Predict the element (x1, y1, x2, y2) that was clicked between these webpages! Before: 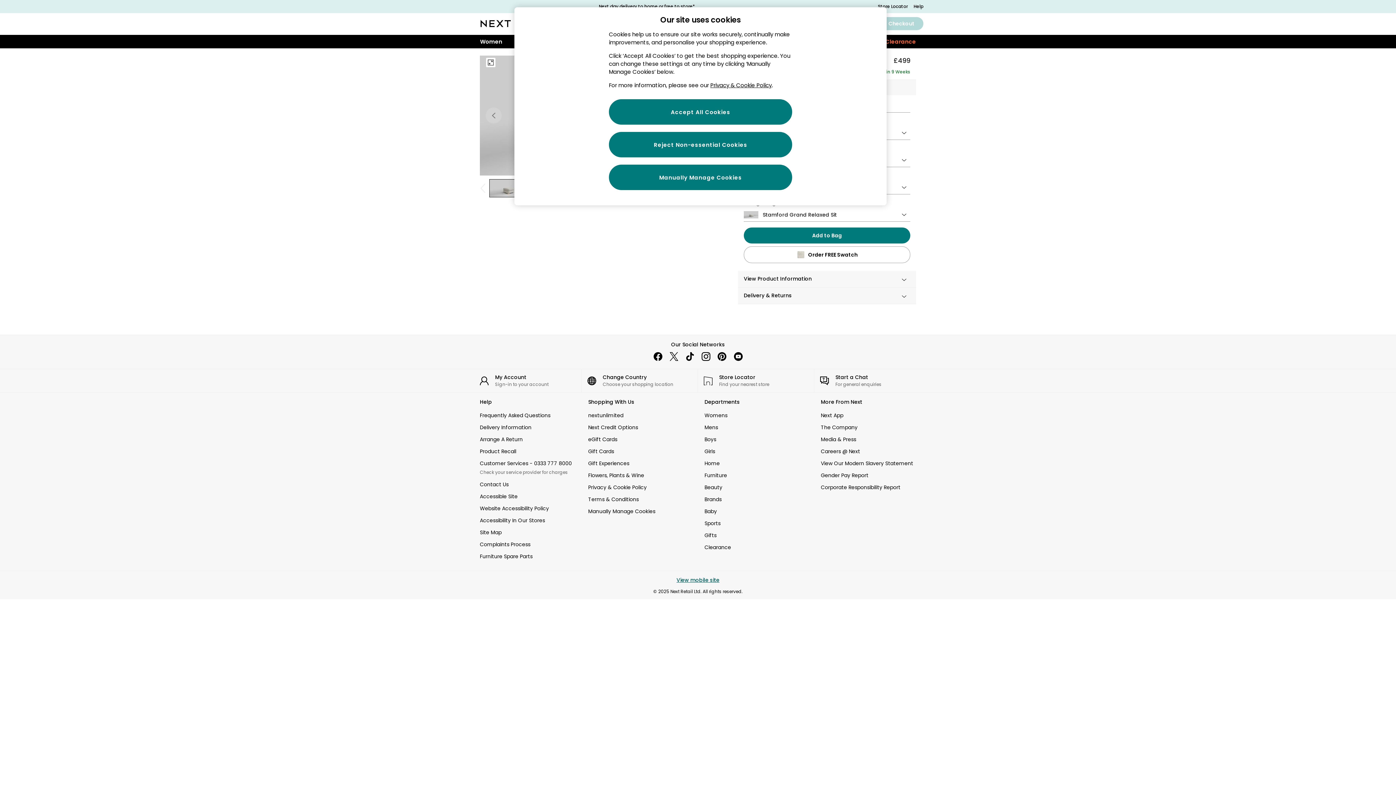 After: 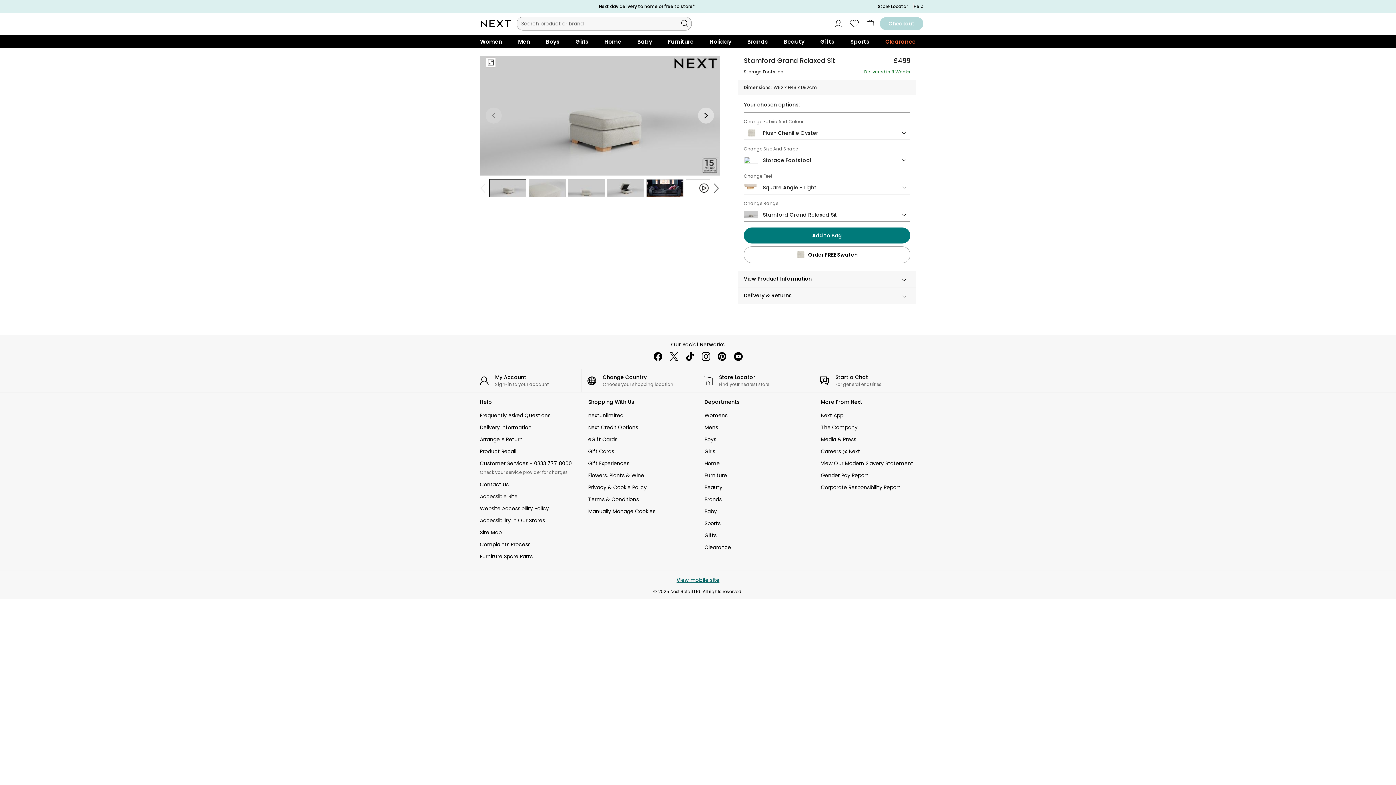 Action: bbox: (922, 34, 930, 39)